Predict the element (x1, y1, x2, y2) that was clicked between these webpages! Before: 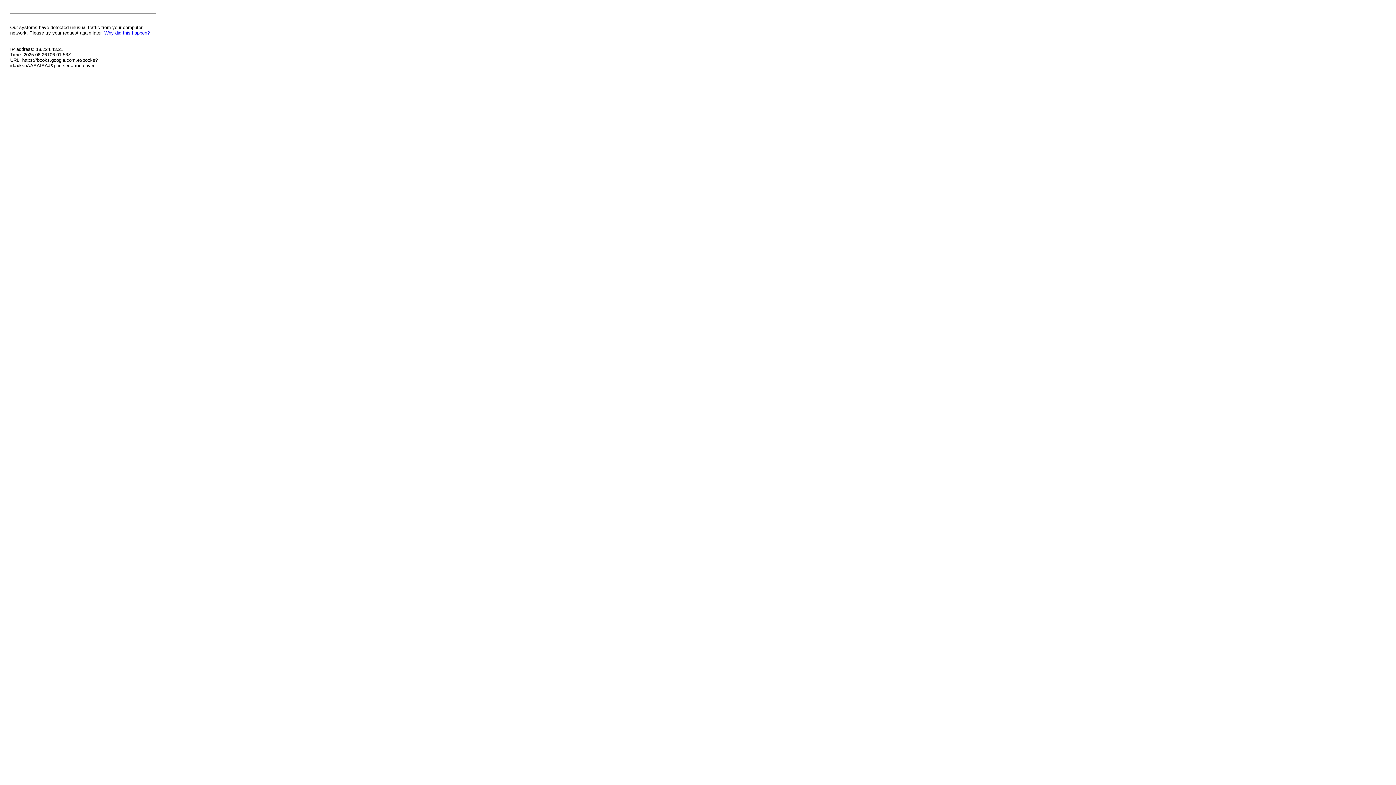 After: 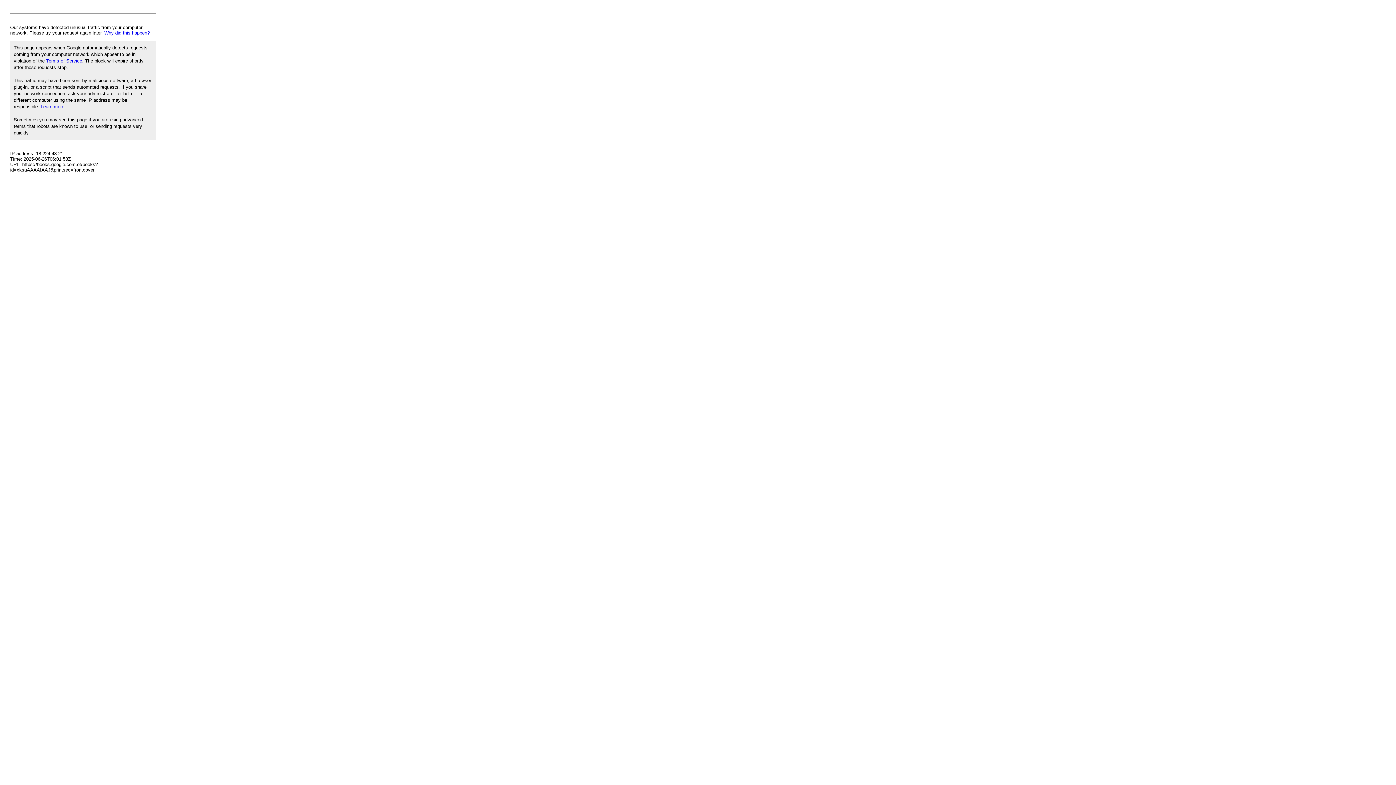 Action: label: Why did this happen? bbox: (104, 30, 149, 35)